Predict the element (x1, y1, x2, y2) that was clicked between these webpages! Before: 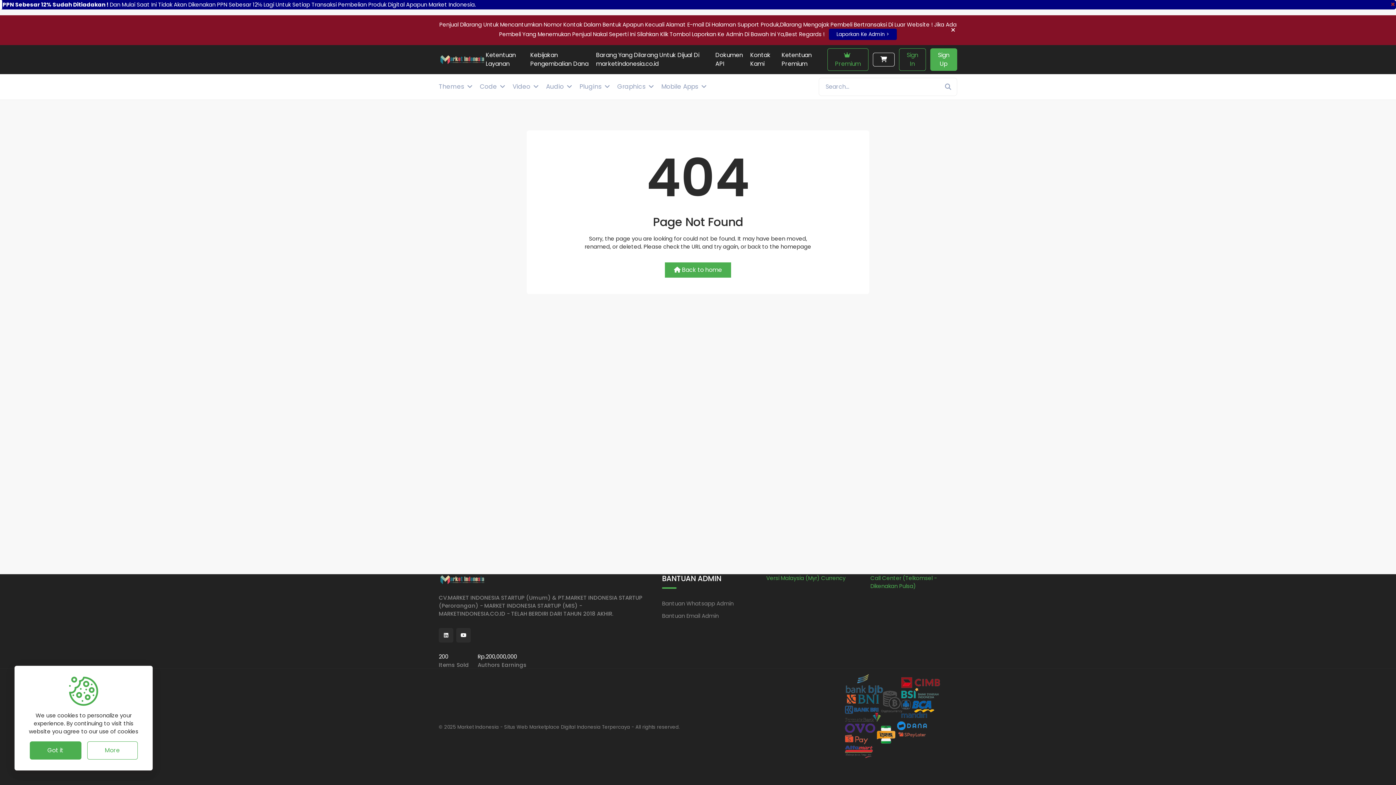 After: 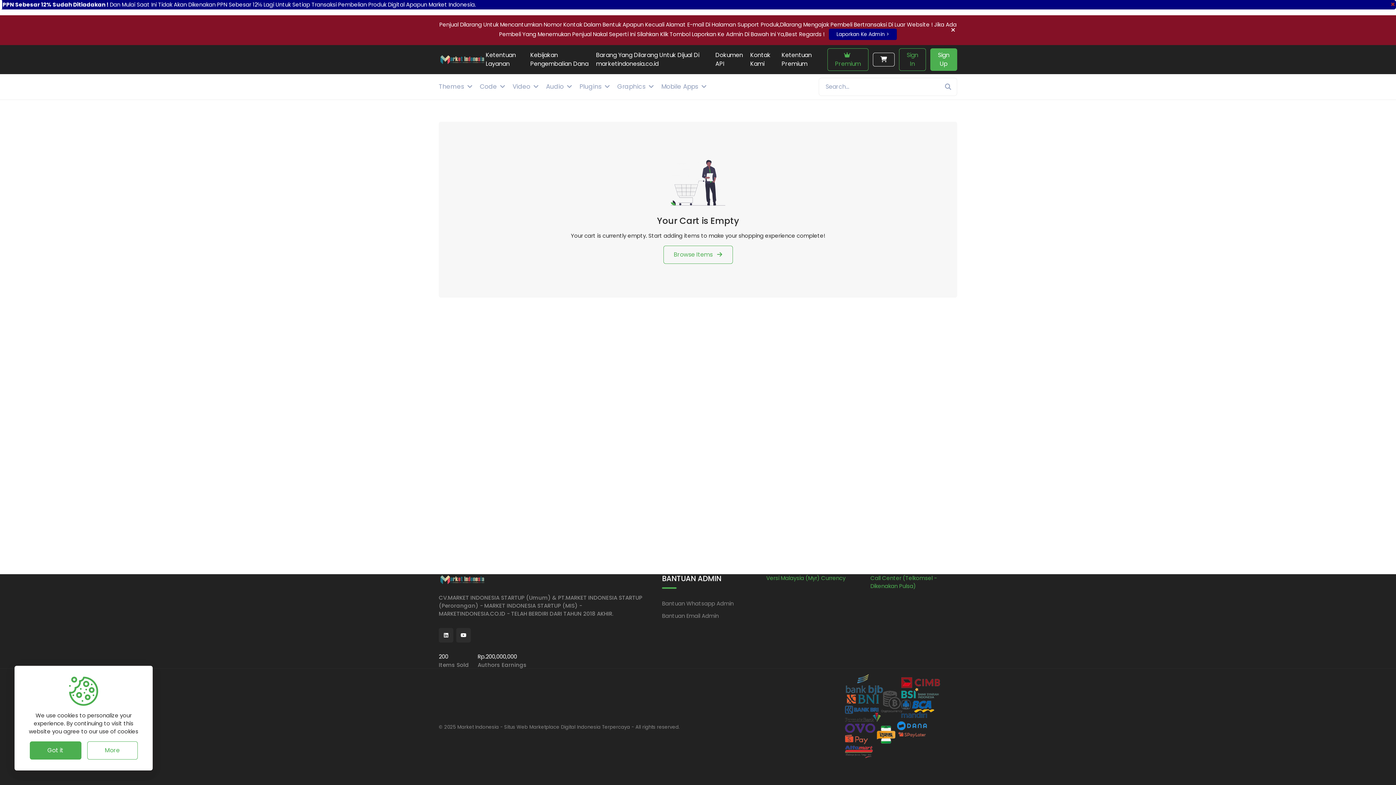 Action: bbox: (873, 52, 894, 66)